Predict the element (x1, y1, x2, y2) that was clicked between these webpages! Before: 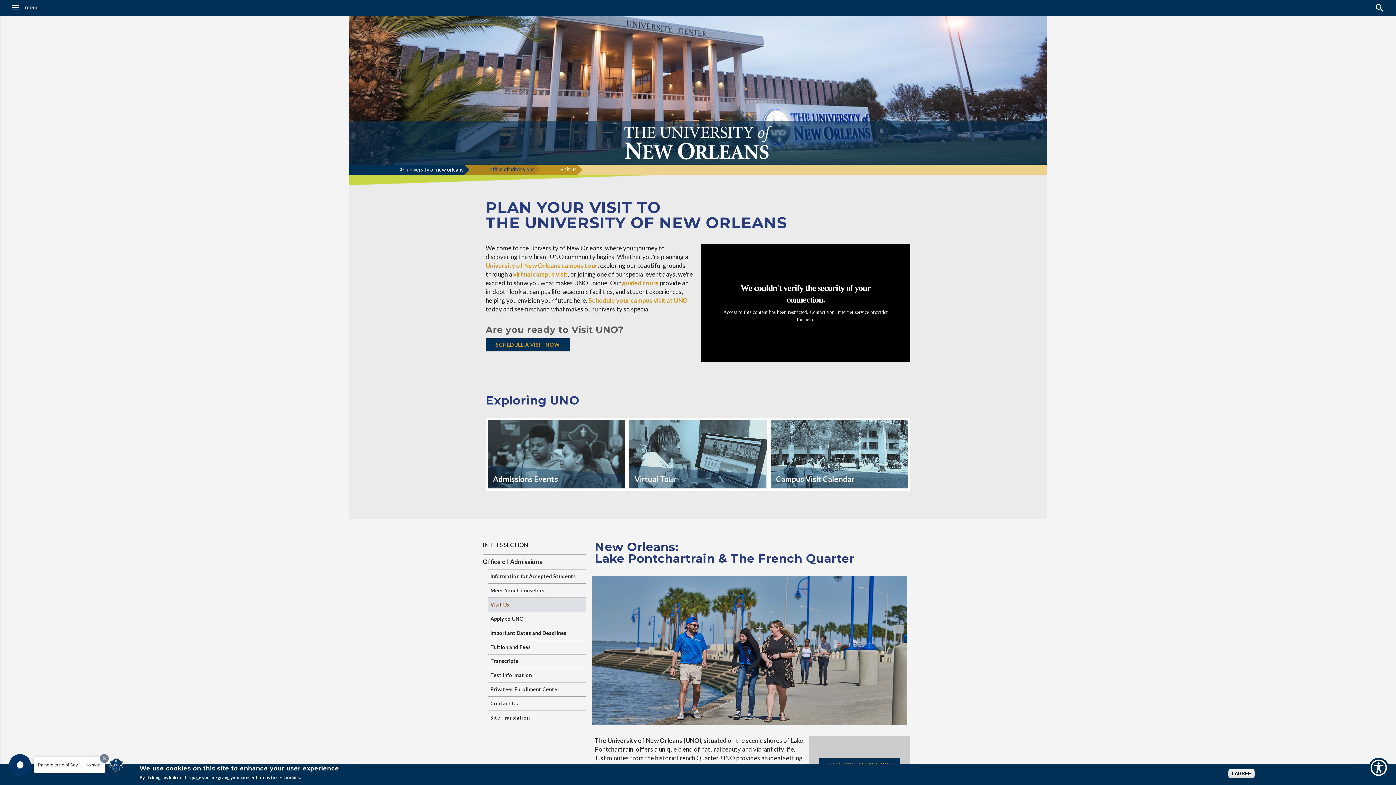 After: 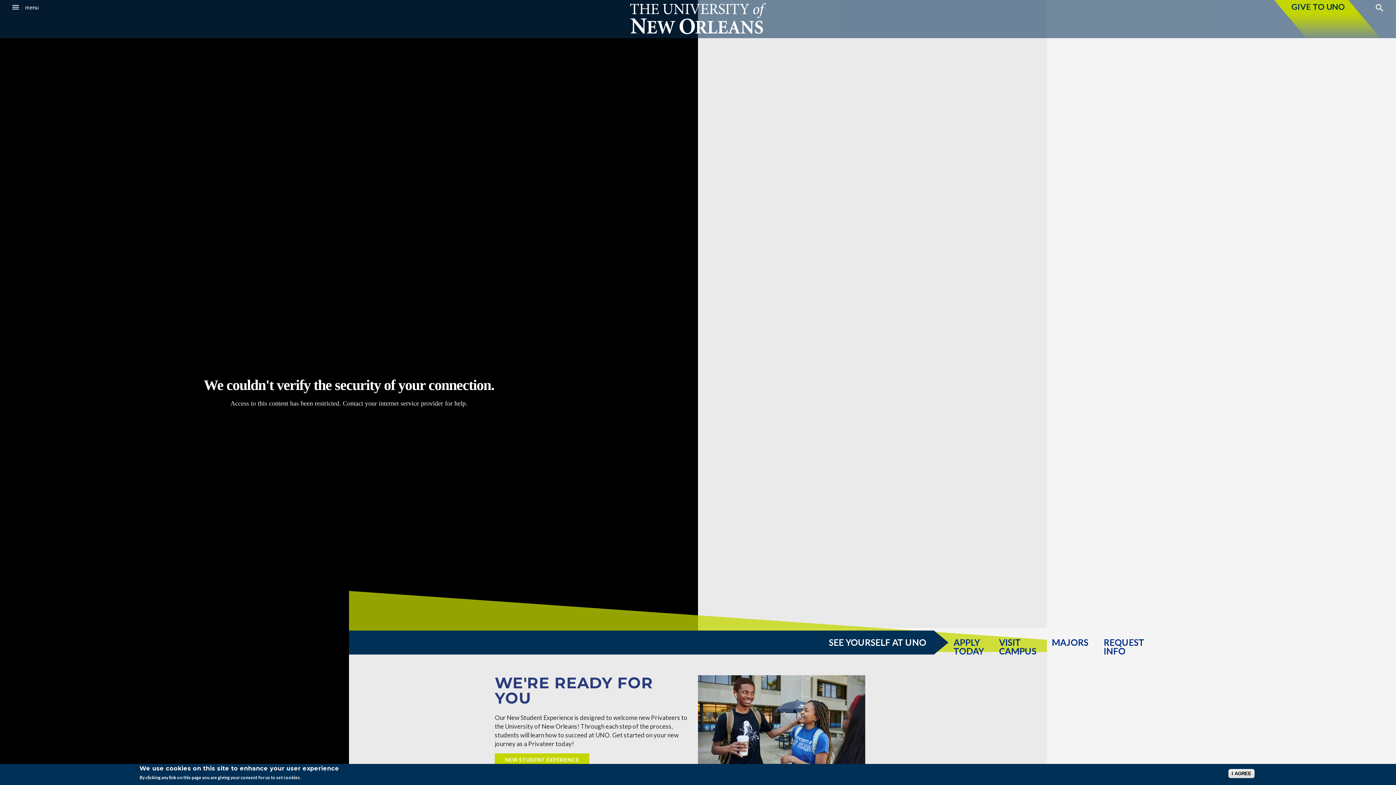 Action: label: university of new orleans bbox: (406, 165, 463, 174)